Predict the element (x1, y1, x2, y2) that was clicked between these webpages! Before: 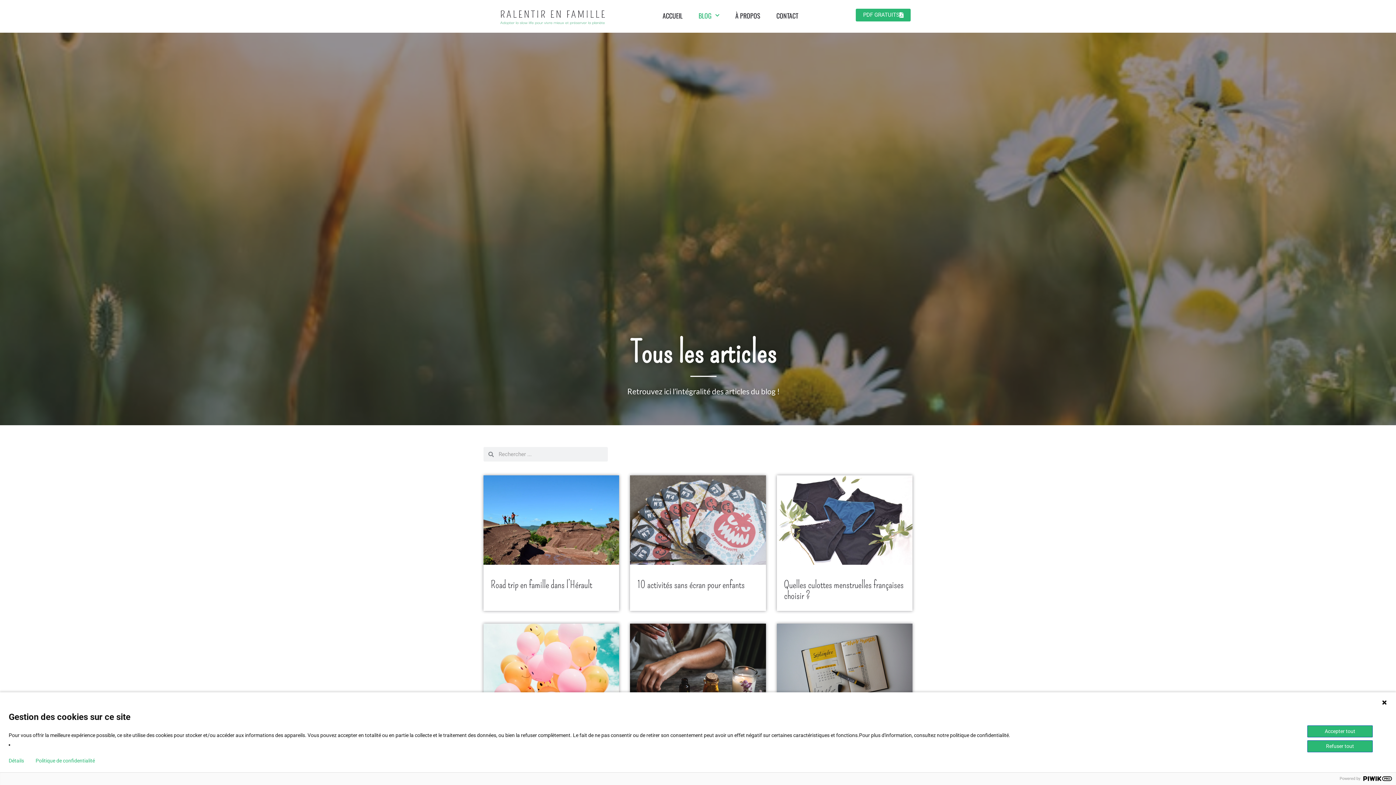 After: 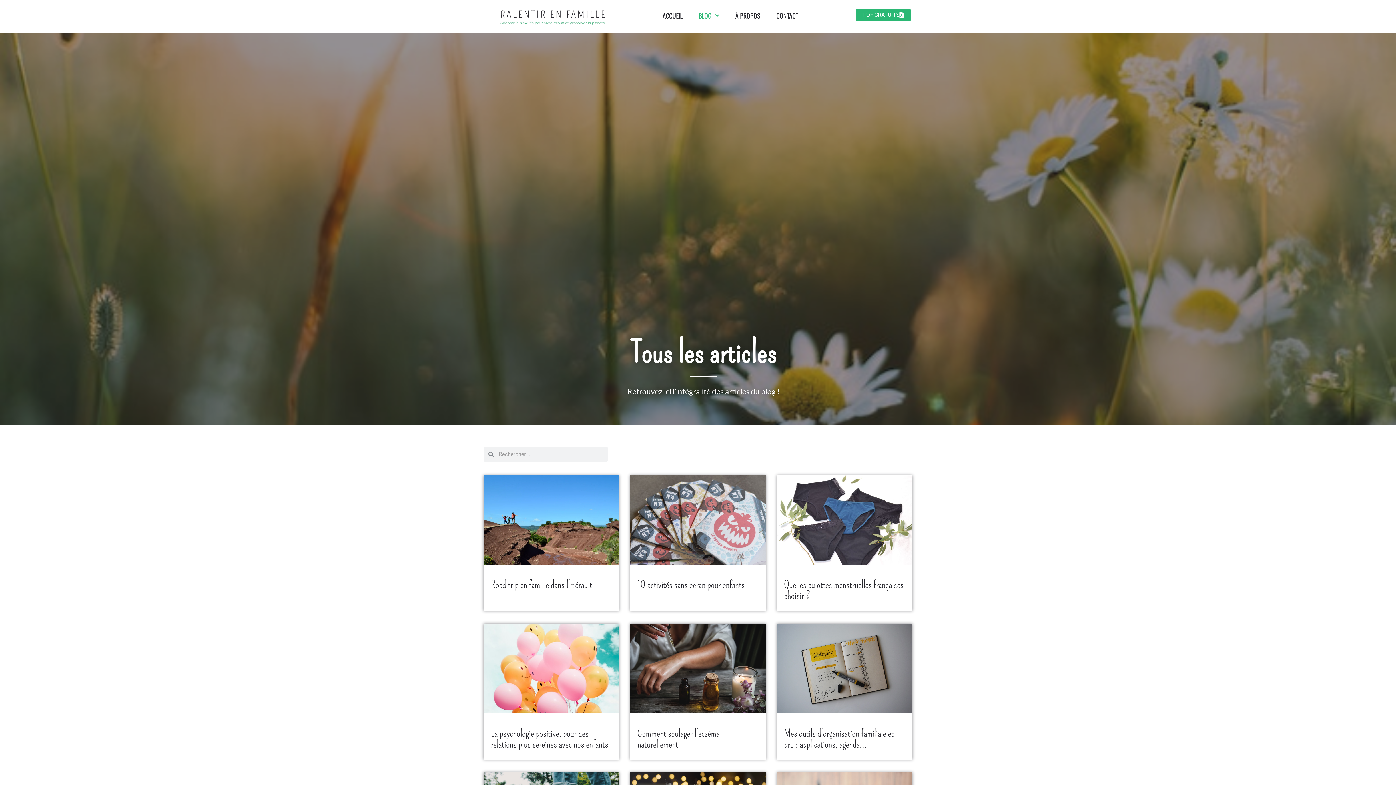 Action: label: Accepter tout bbox: (1307, 725, 1373, 737)